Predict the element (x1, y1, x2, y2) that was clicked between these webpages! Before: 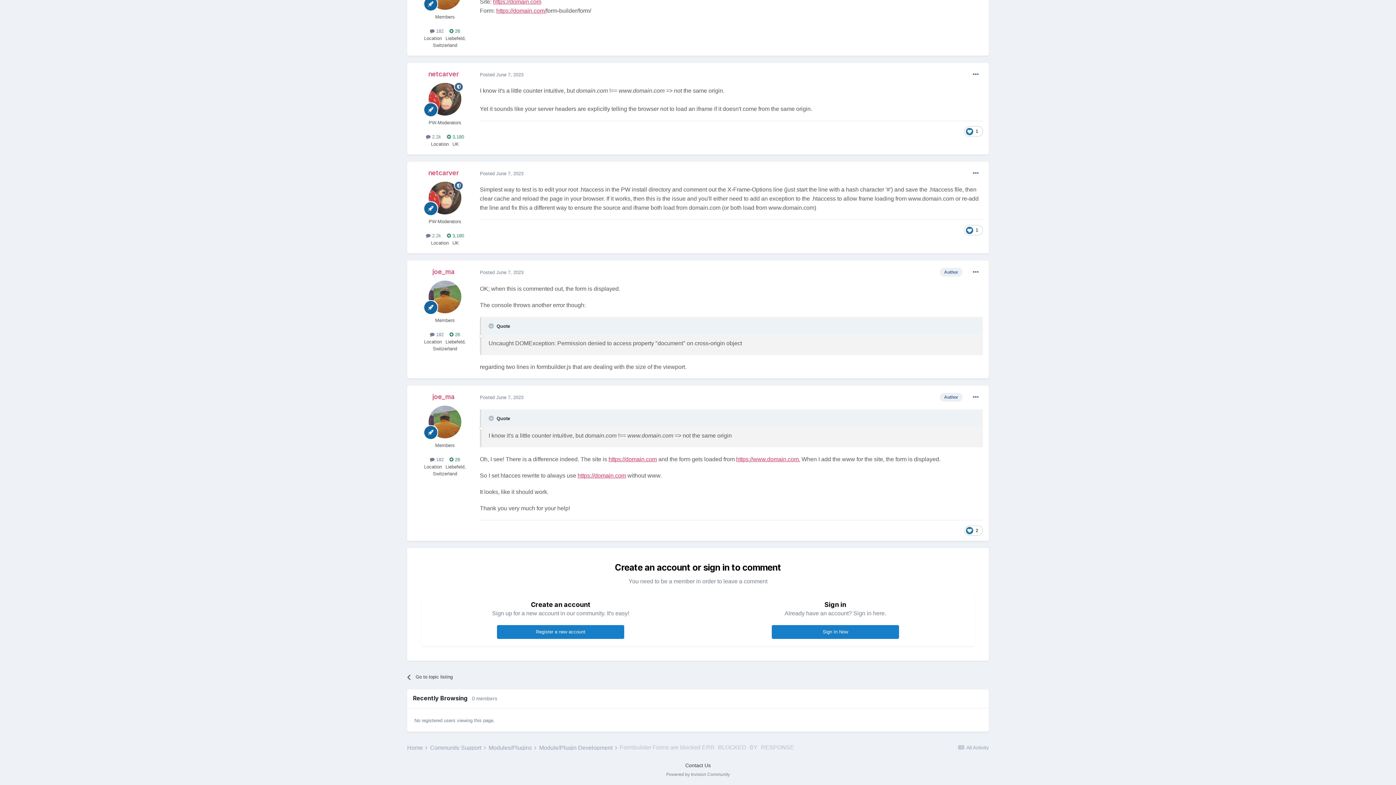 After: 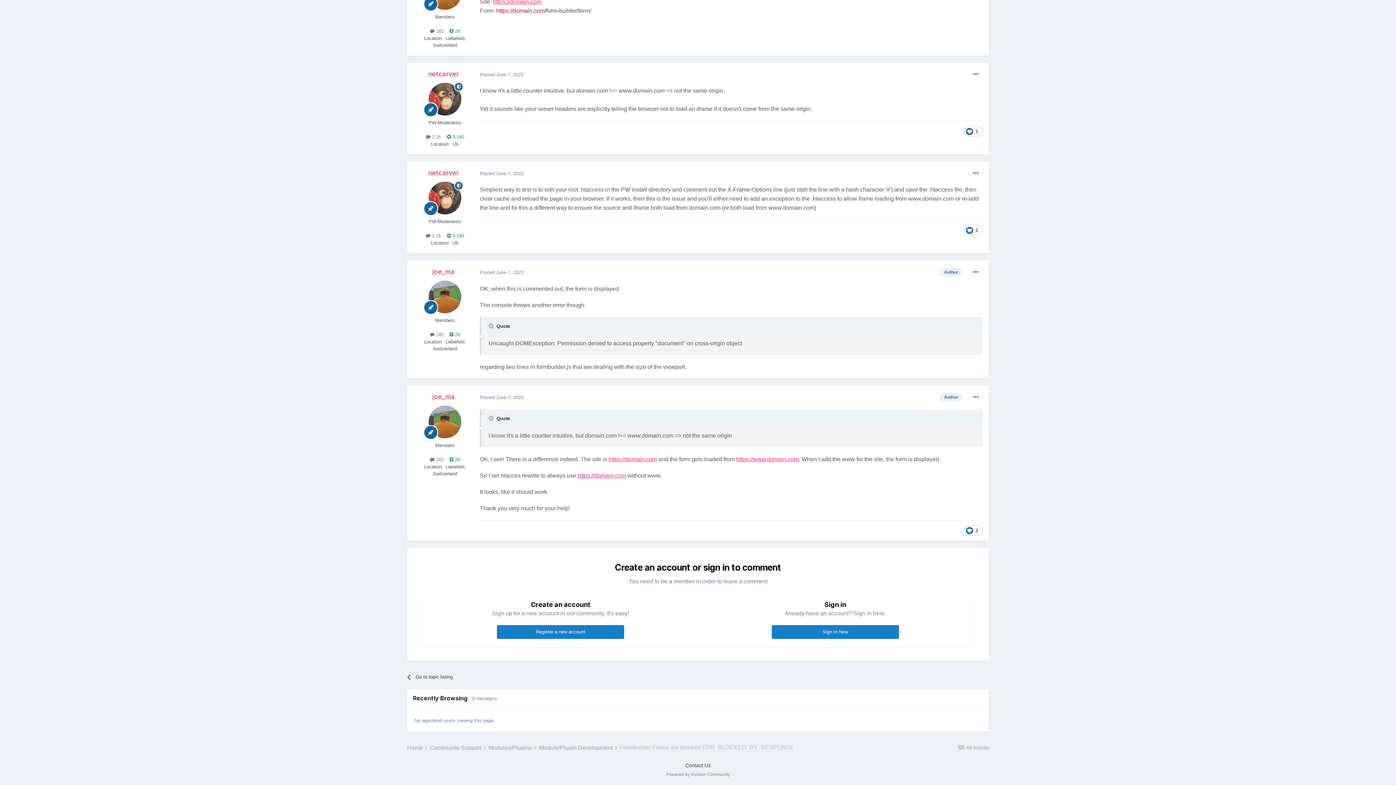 Action: bbox: (496, 7, 546, 13) label: https://domain.com/